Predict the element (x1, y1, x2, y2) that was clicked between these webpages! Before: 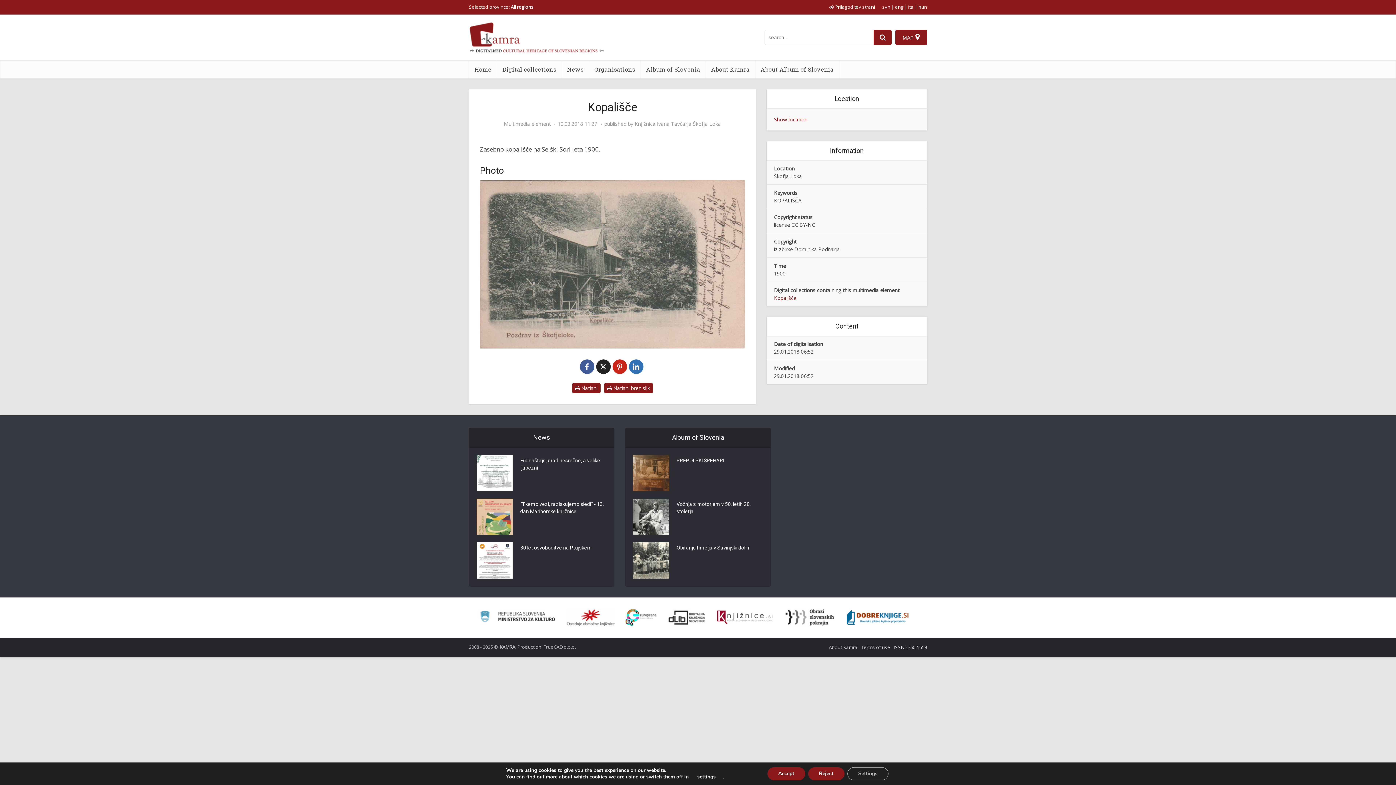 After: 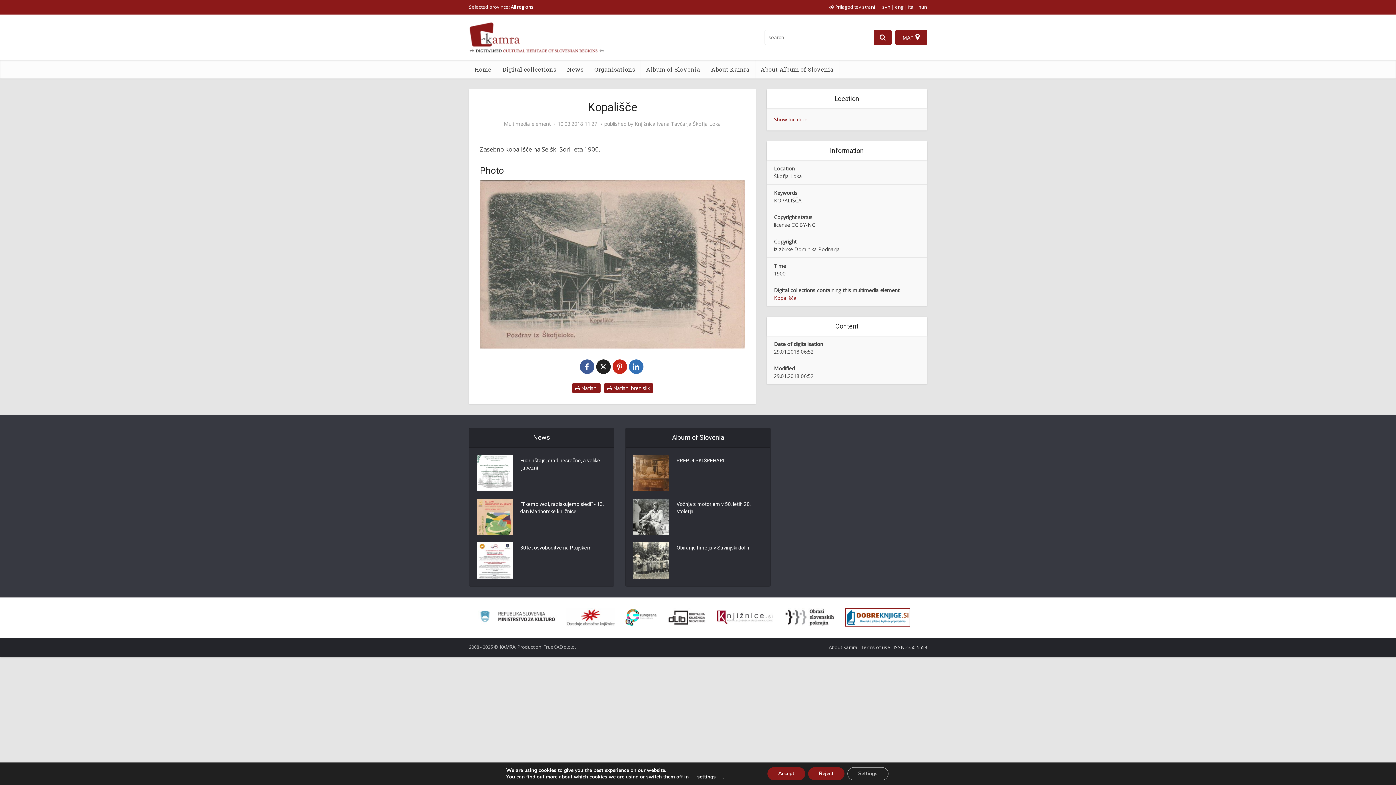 Action: label: Portal Dobre knjige bbox: (847, 610, 908, 625)